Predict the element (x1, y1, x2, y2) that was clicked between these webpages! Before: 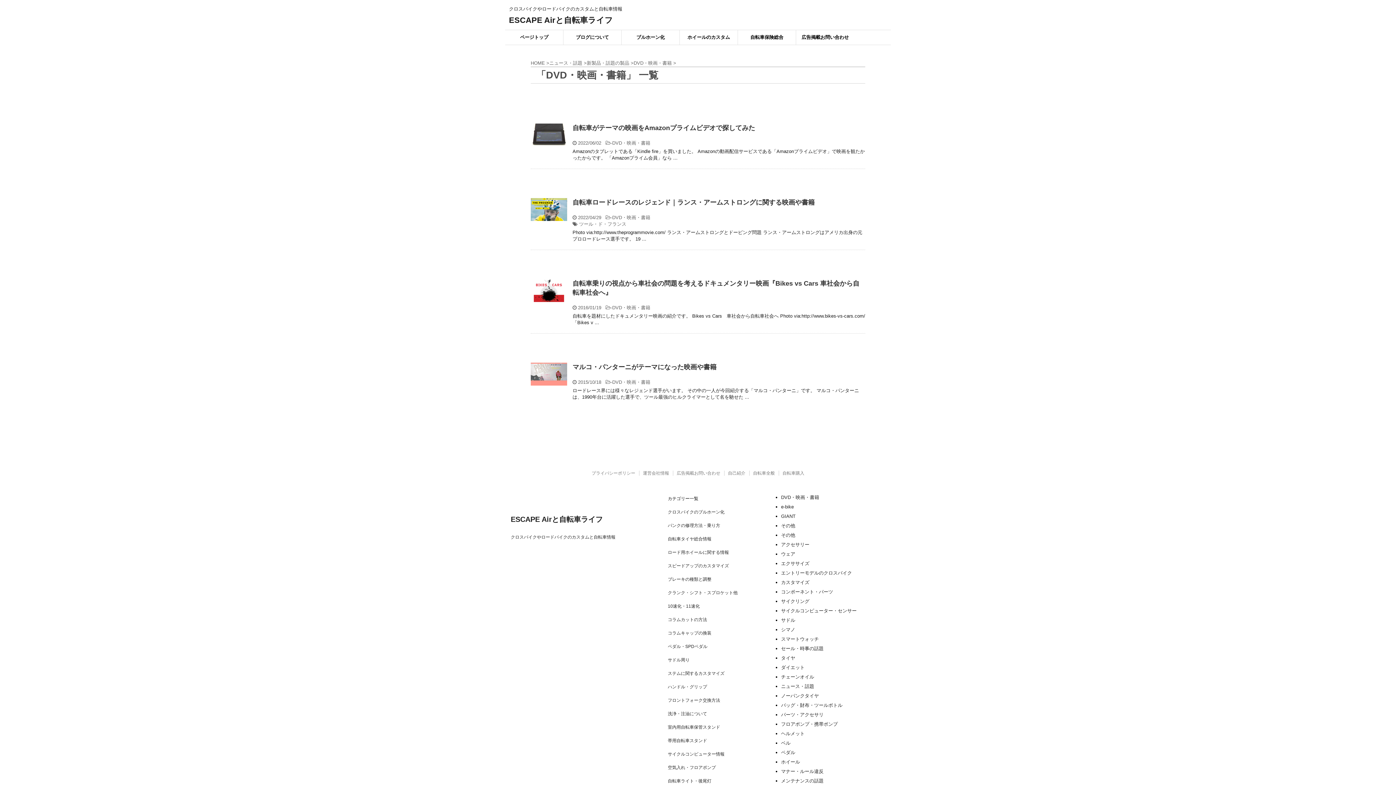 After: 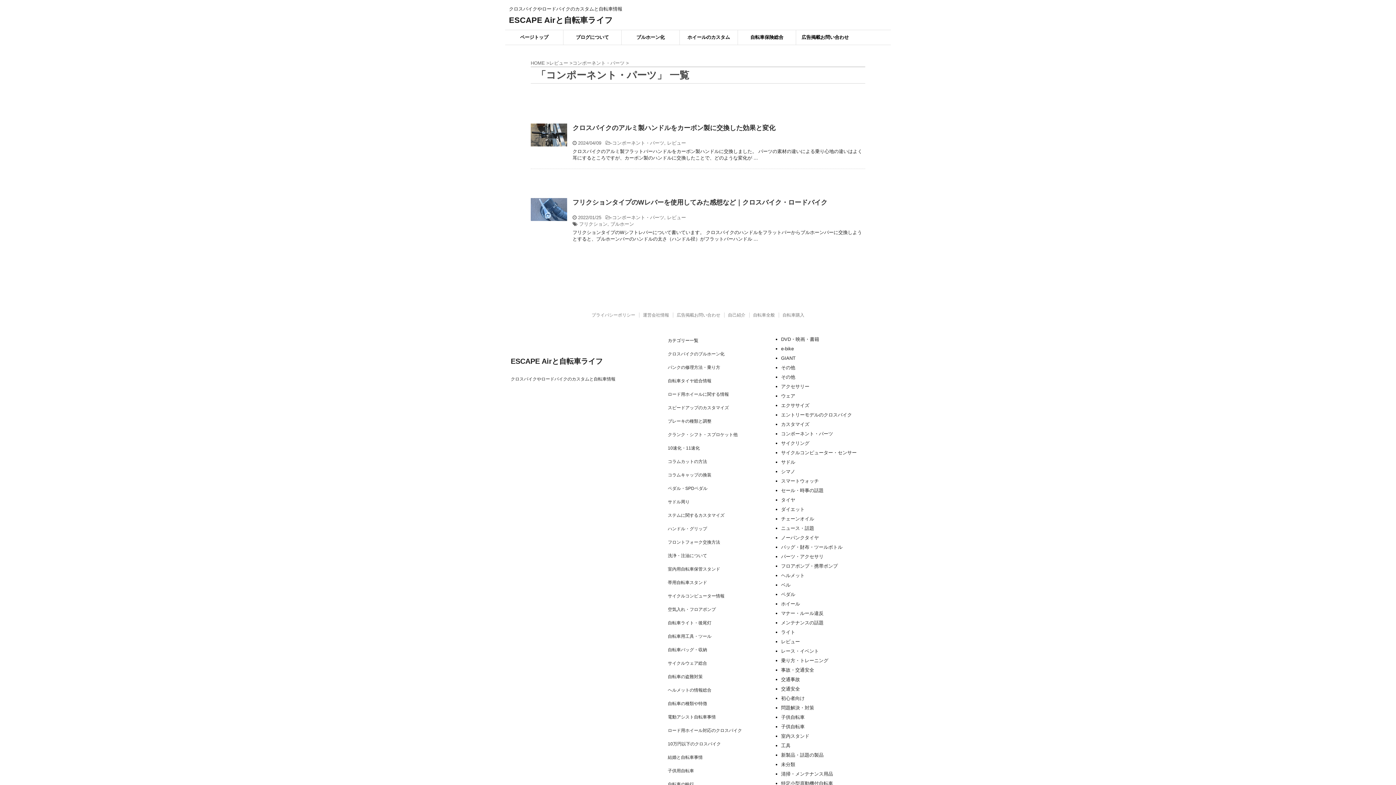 Action: bbox: (781, 589, 833, 594) label: コンポーネント・パーツ